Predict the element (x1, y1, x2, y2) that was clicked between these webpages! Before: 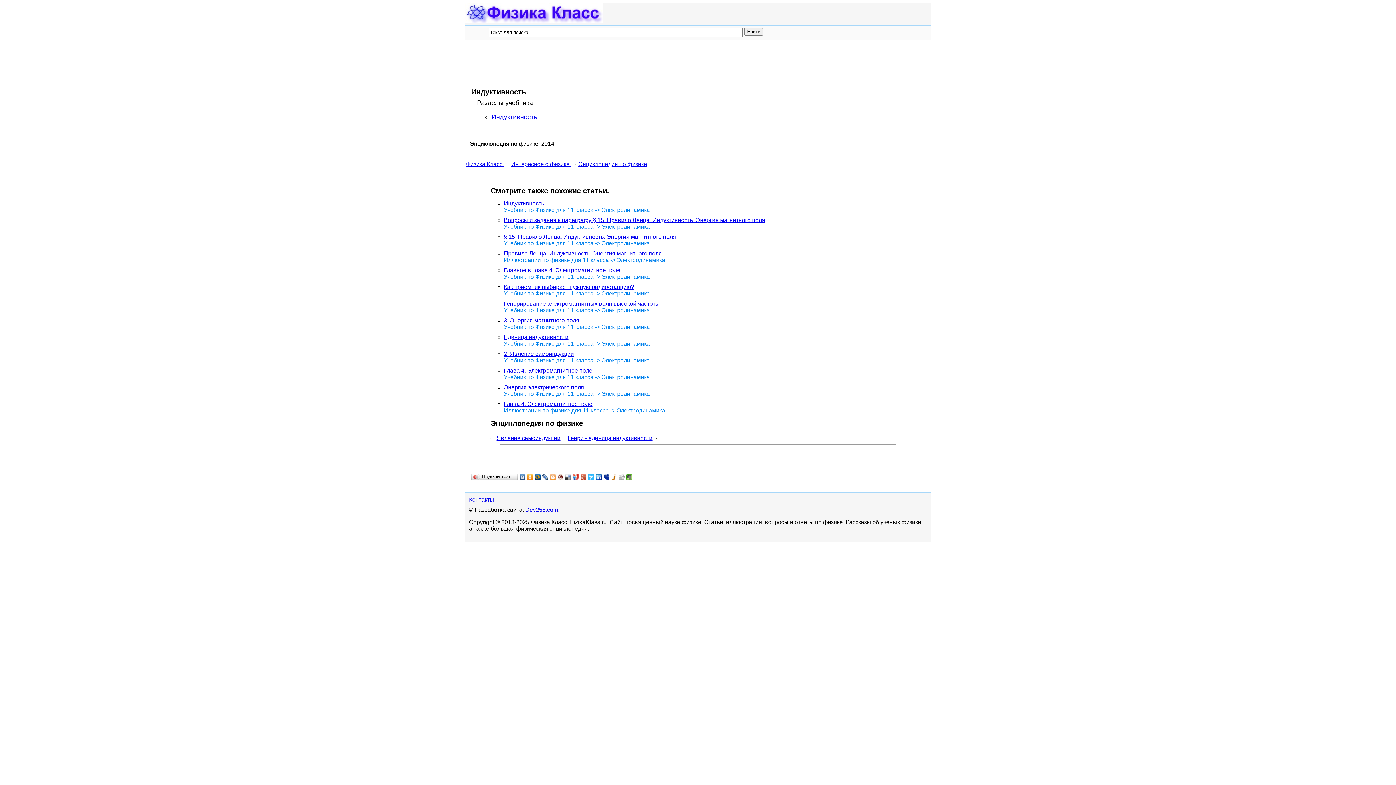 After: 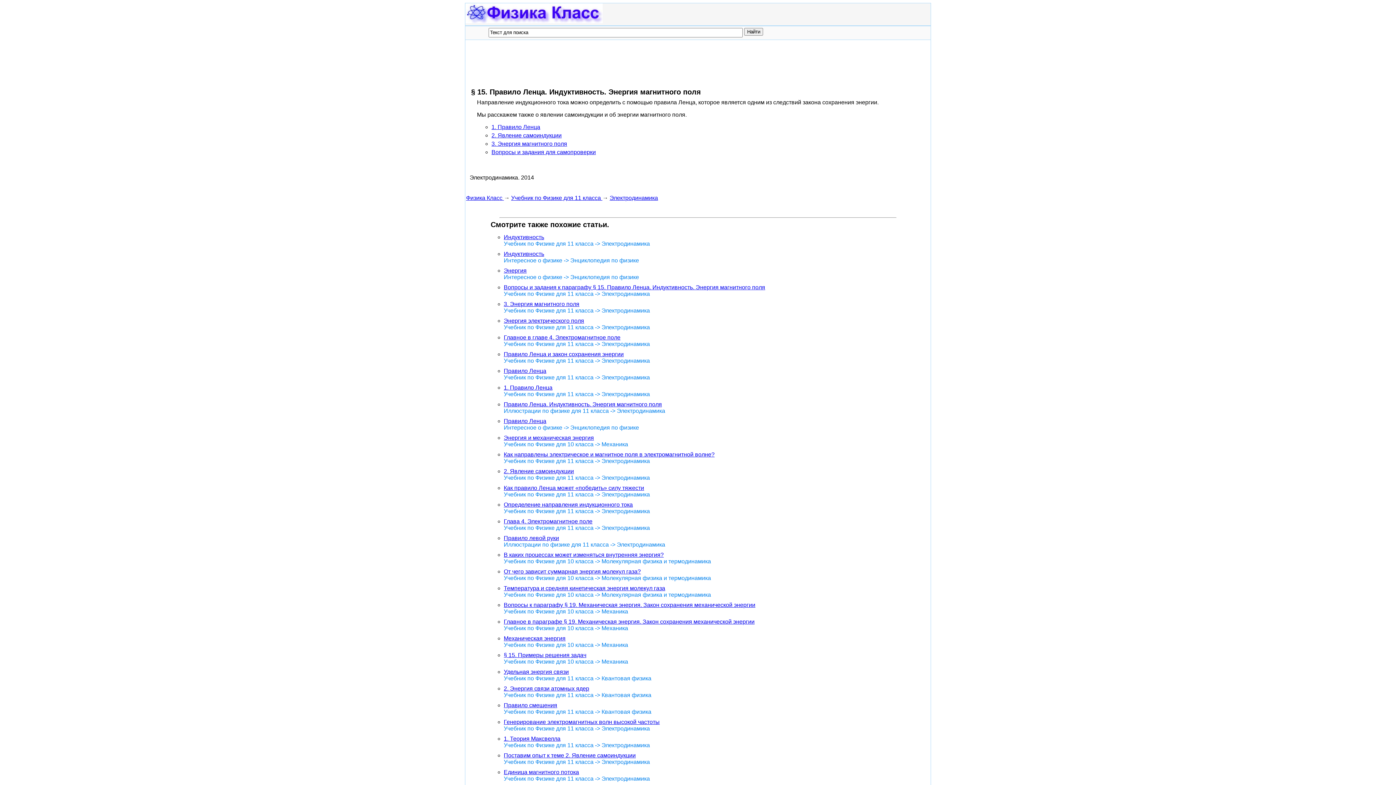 Action: bbox: (503, 233, 676, 239) label: § 15. Правило Ленца. Индуктивность. Энергия магнитного поля